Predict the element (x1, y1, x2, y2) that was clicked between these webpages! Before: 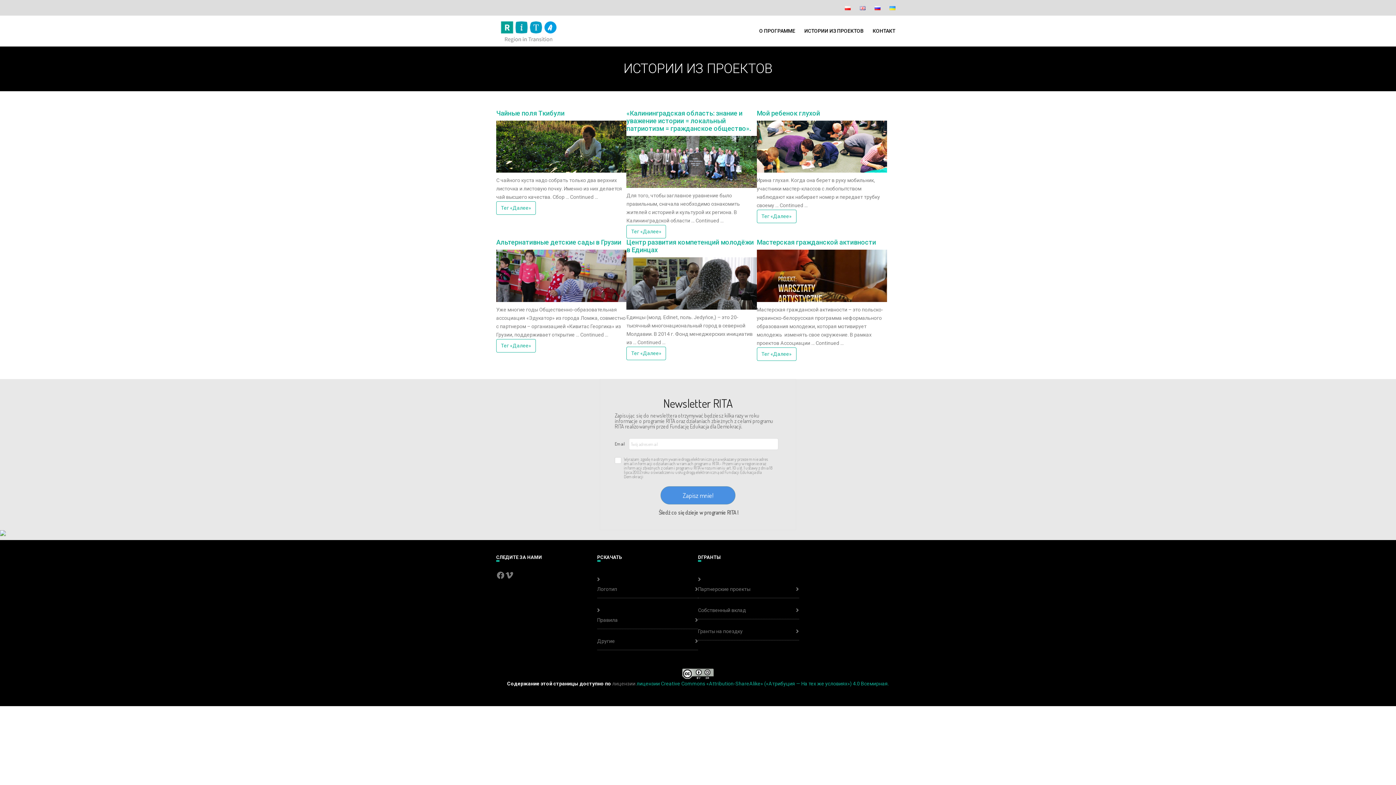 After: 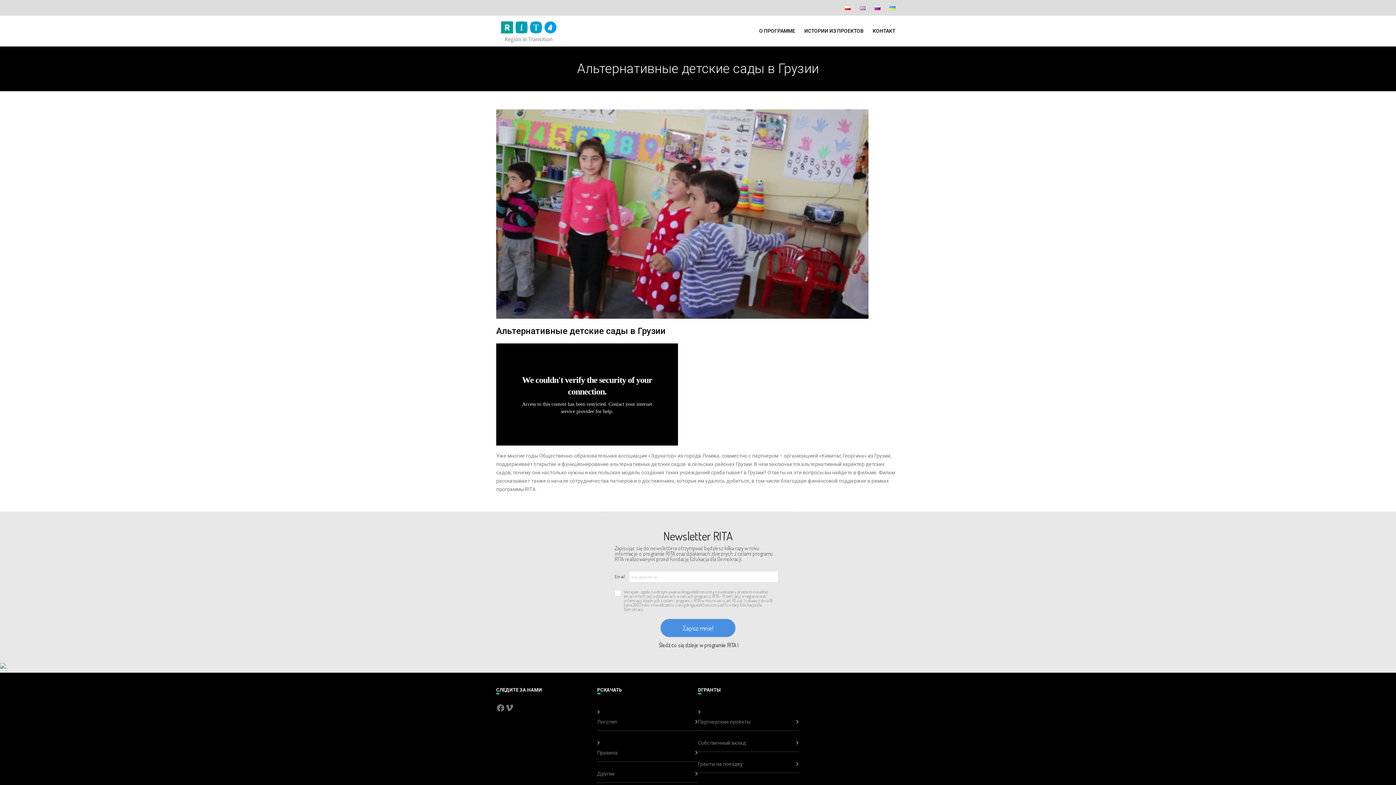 Action: bbox: (496, 249, 626, 302)